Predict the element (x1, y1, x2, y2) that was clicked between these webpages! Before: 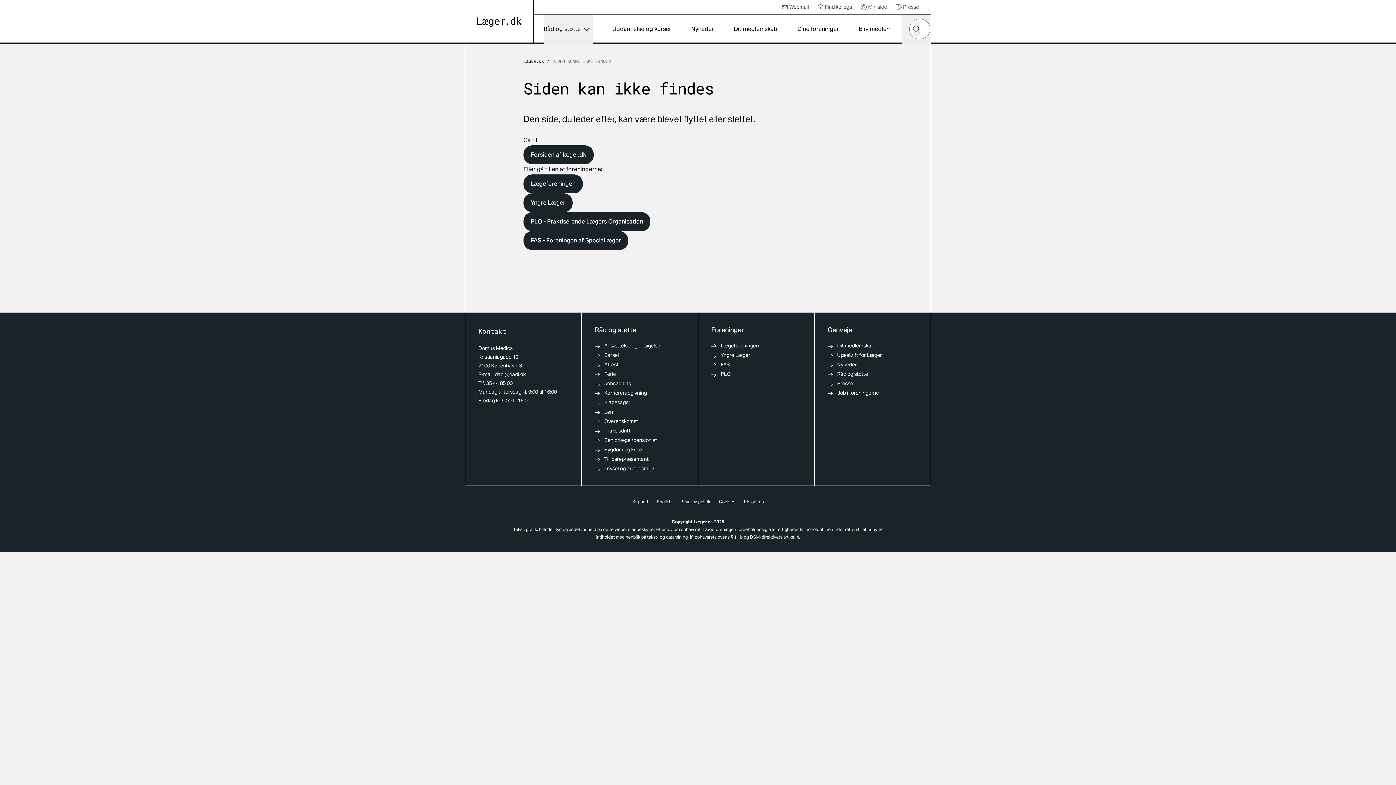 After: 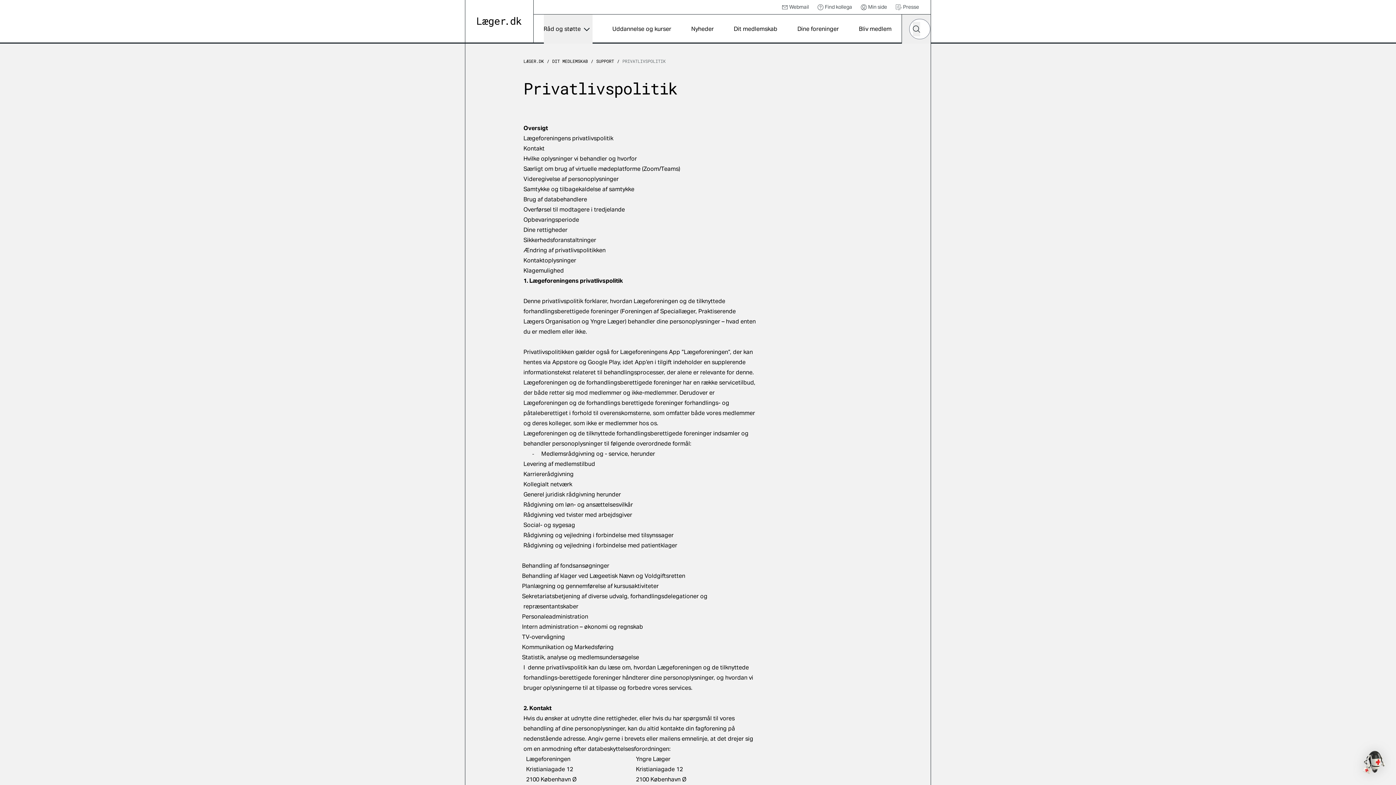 Action: bbox: (680, 499, 710, 505) label: Privatlivspolitik